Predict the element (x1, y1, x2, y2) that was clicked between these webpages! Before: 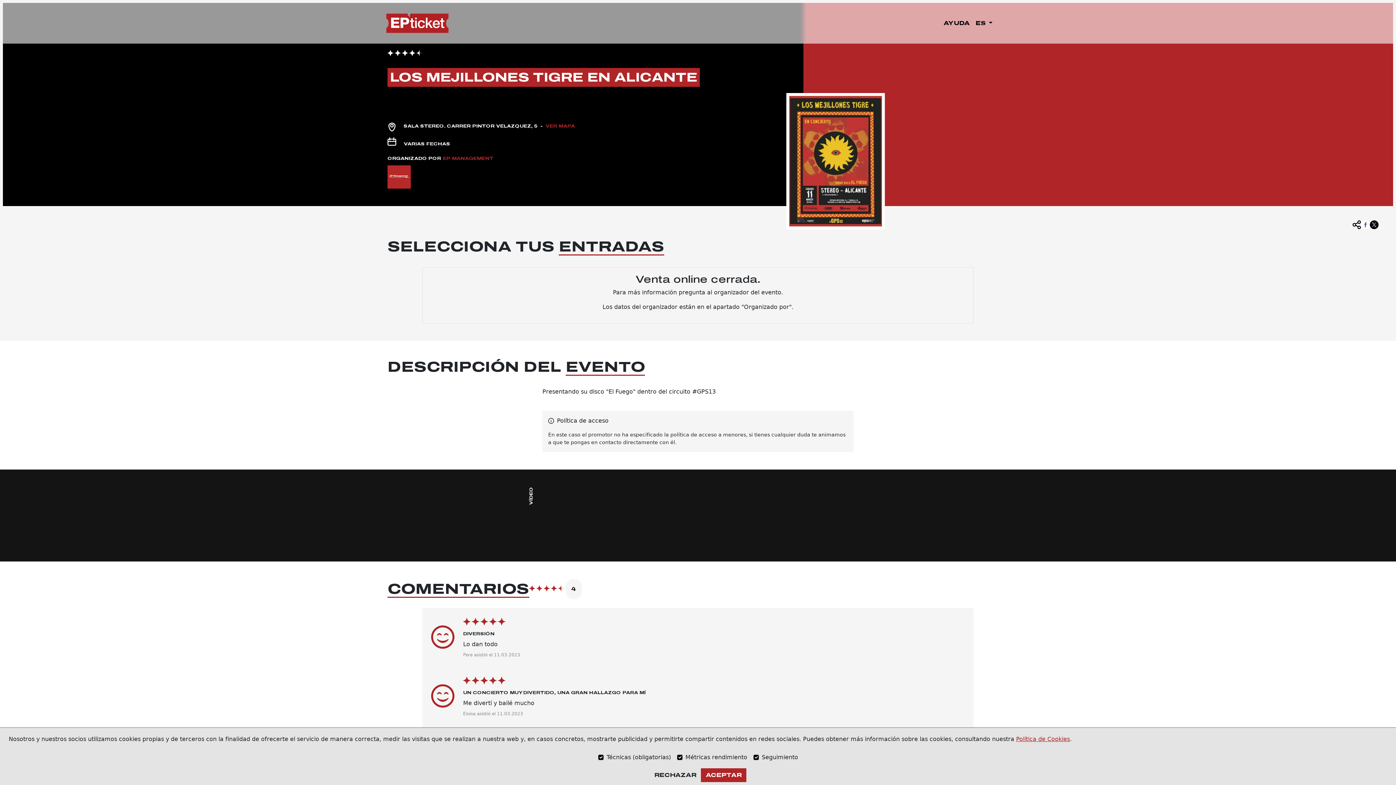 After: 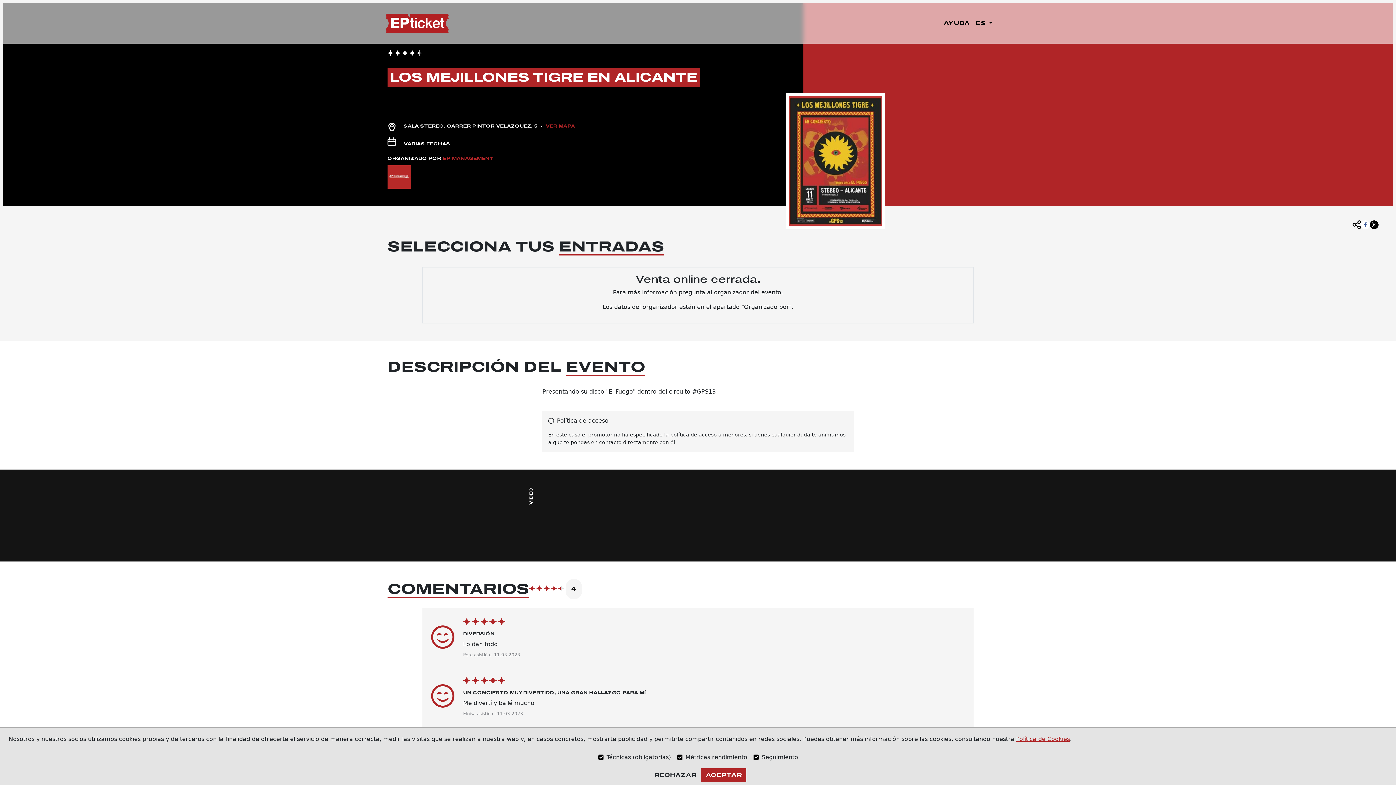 Action: bbox: (1016, 737, 1070, 741) label: Política de Cookies